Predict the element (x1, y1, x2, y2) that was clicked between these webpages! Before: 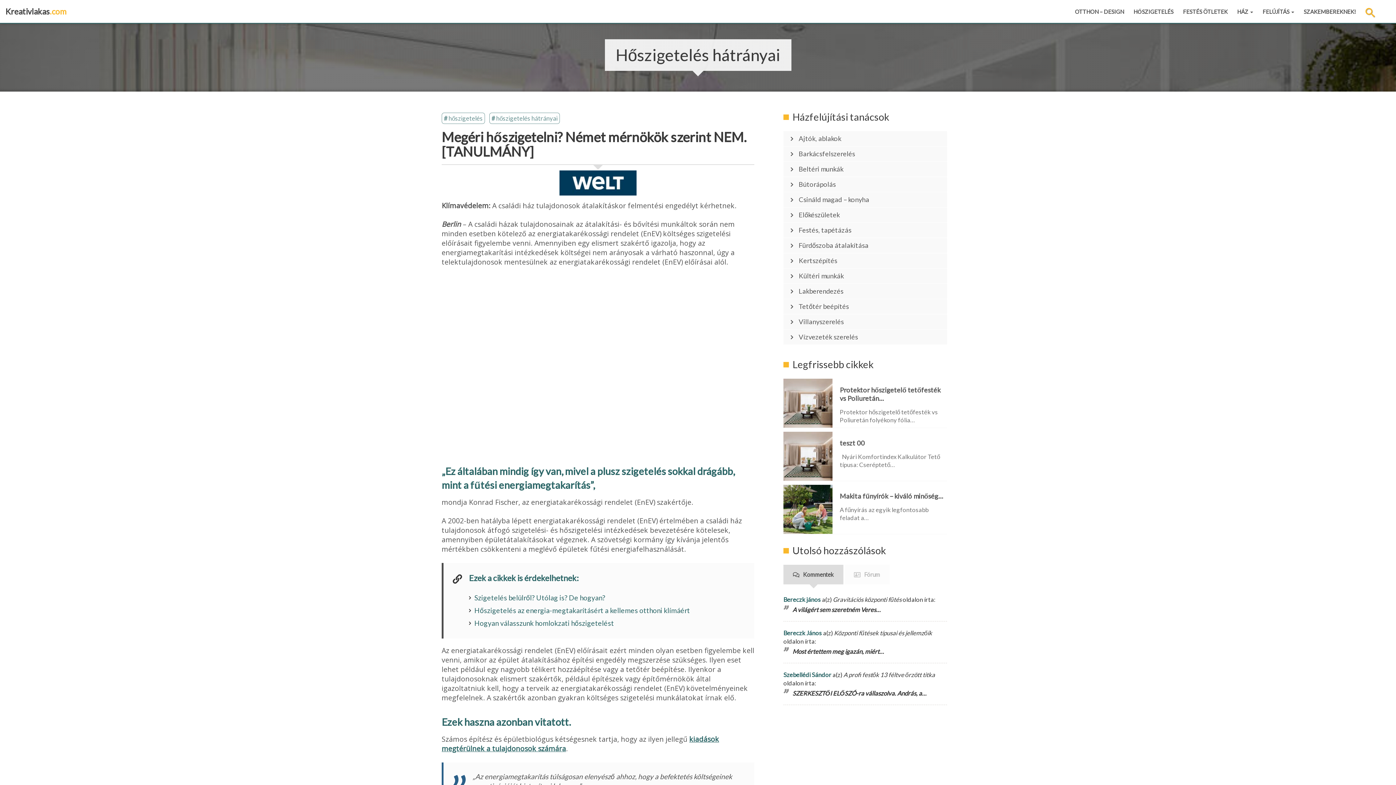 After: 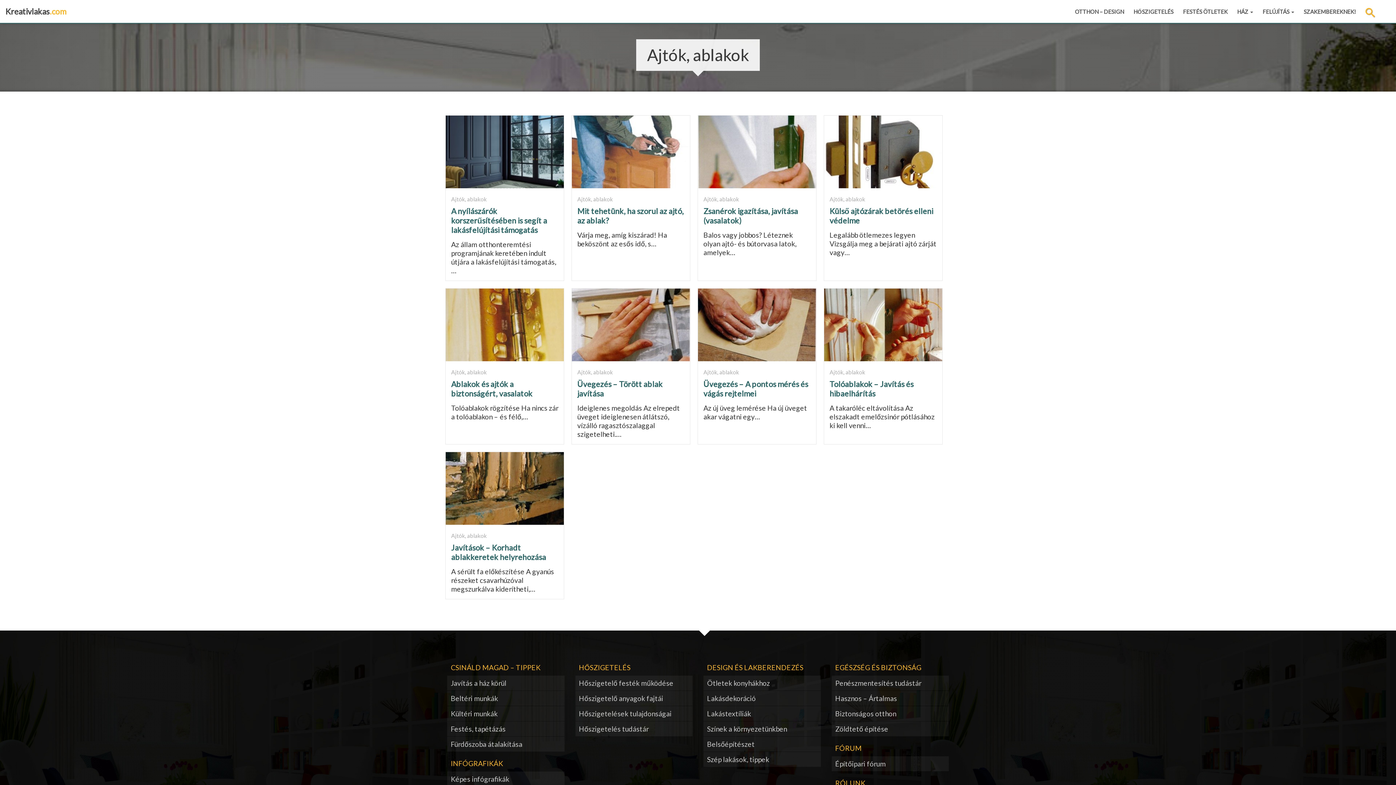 Action: bbox: (783, 131, 947, 146) label: Ajtók, ablakok